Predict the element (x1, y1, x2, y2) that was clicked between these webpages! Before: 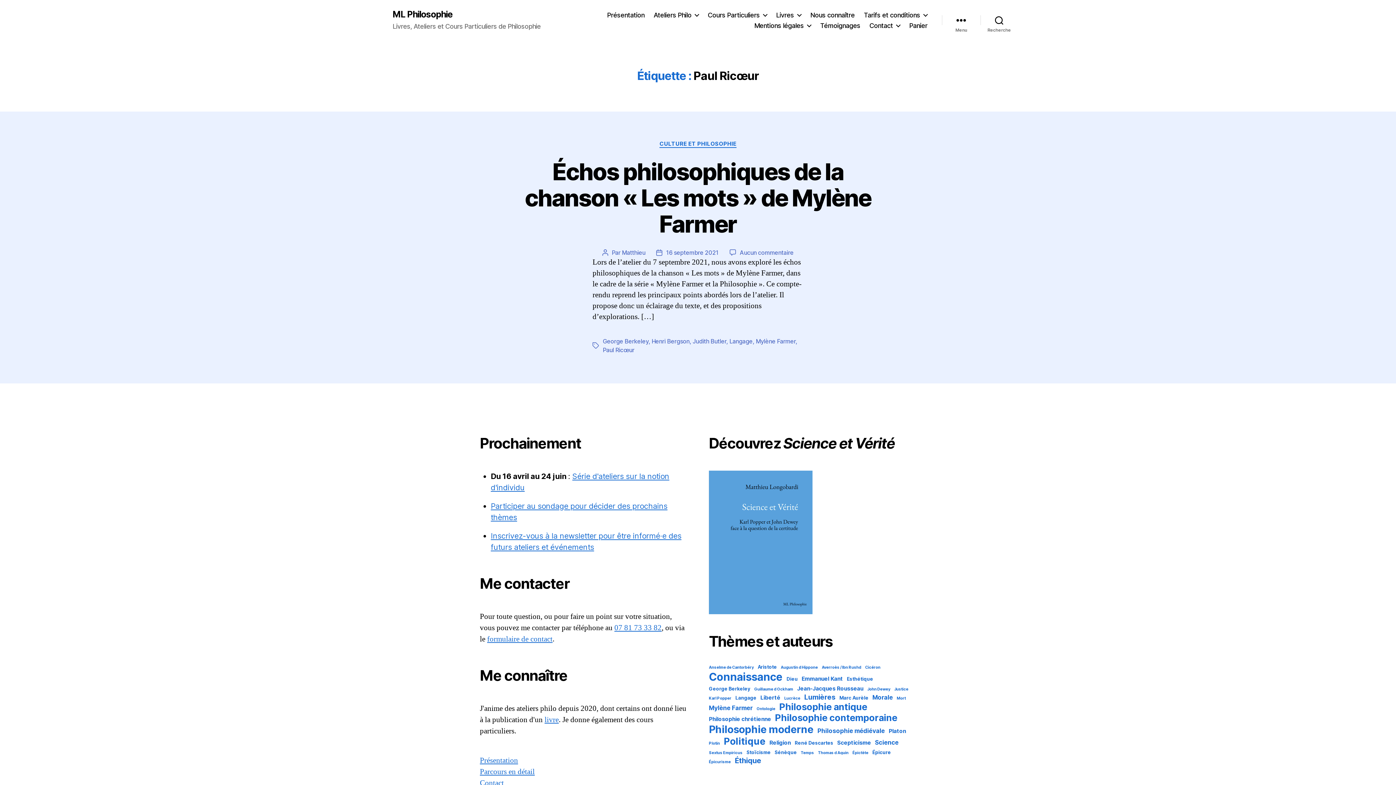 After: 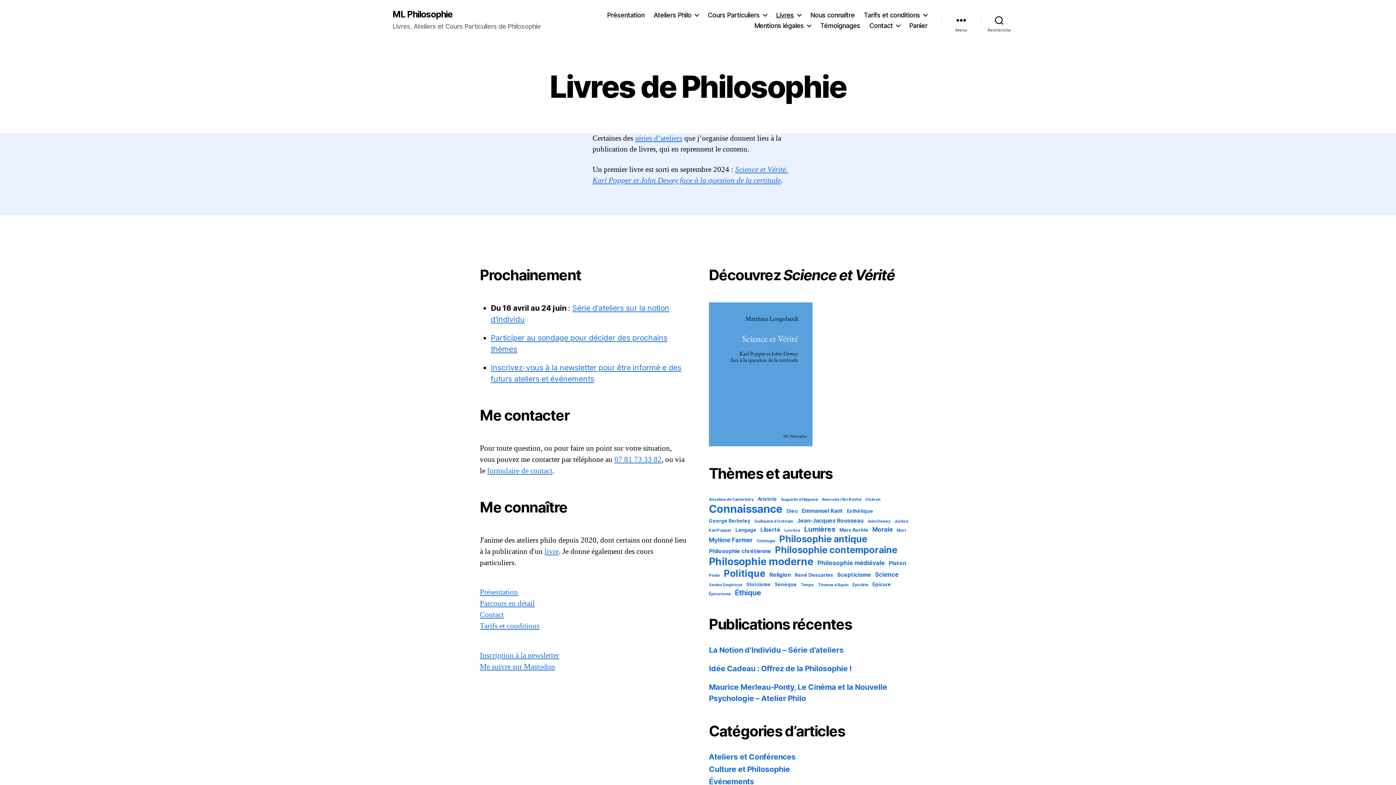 Action: label: Livres bbox: (776, 11, 801, 18)